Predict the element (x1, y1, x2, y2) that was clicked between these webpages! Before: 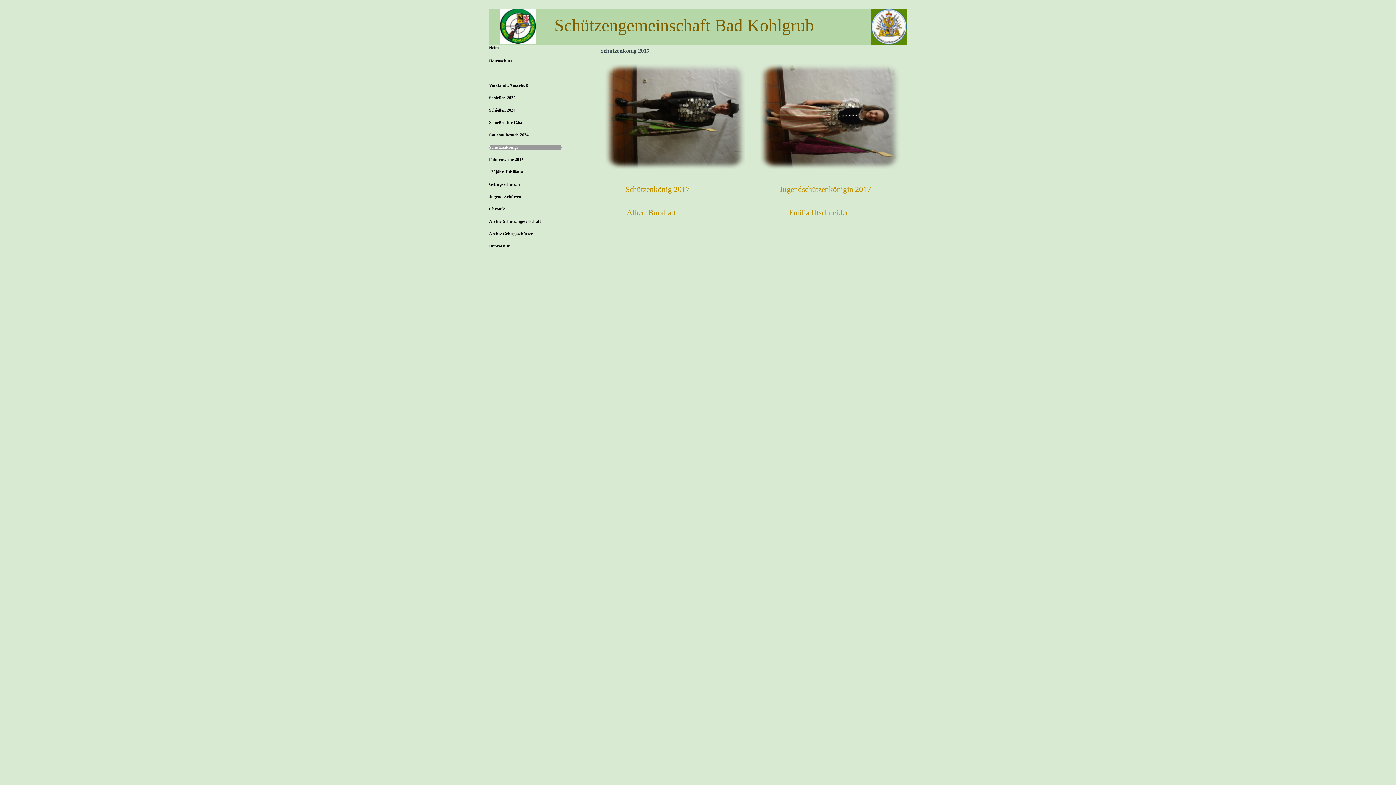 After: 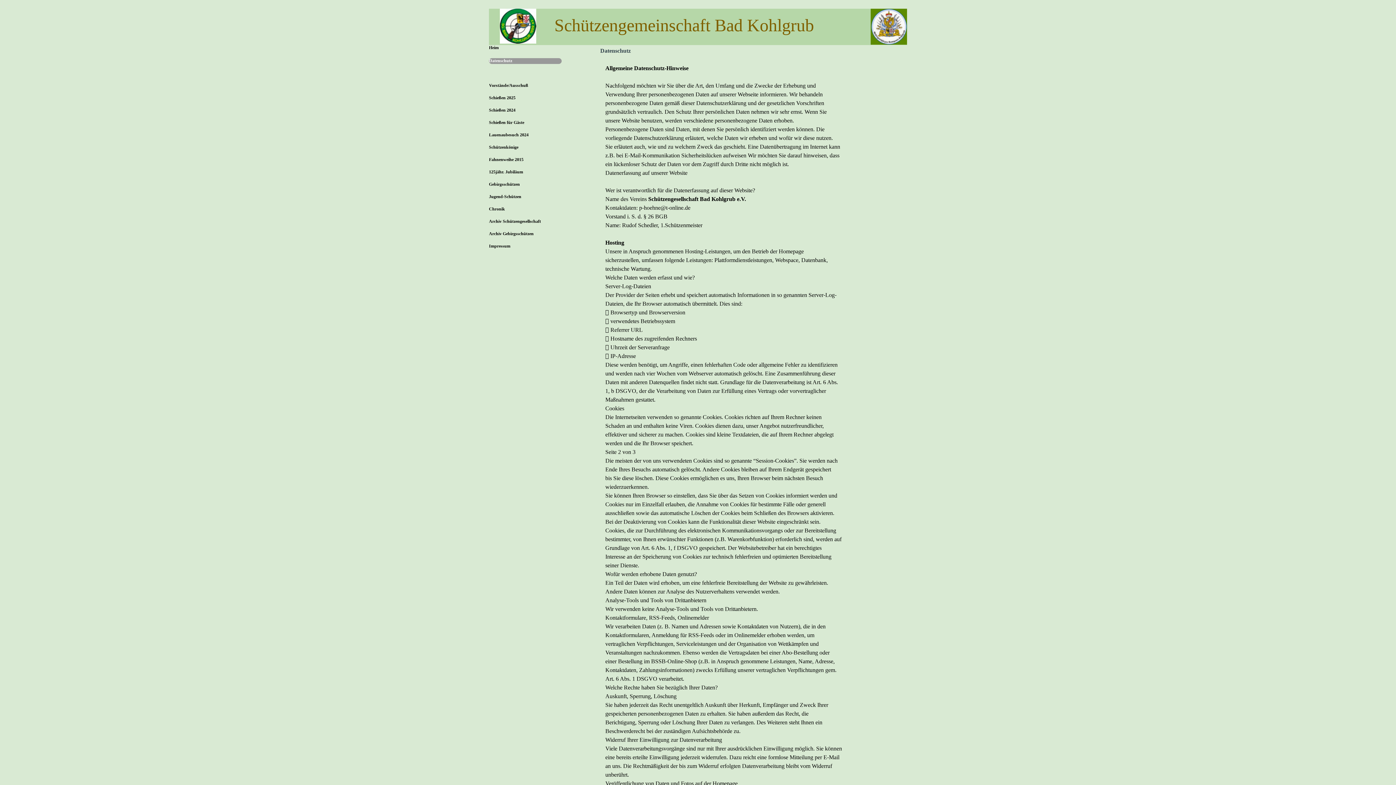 Action: bbox: (489, 58, 561, 64) label: Datenschutz